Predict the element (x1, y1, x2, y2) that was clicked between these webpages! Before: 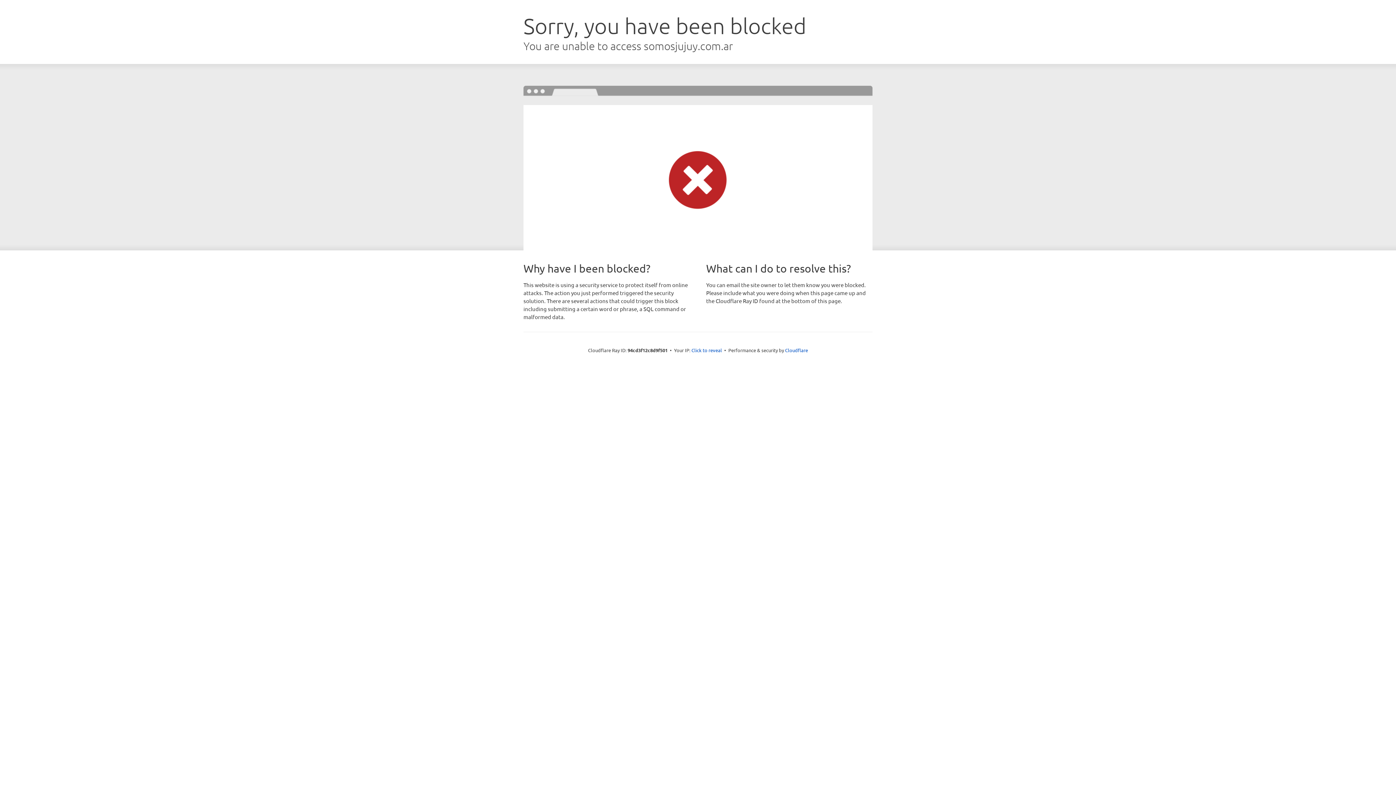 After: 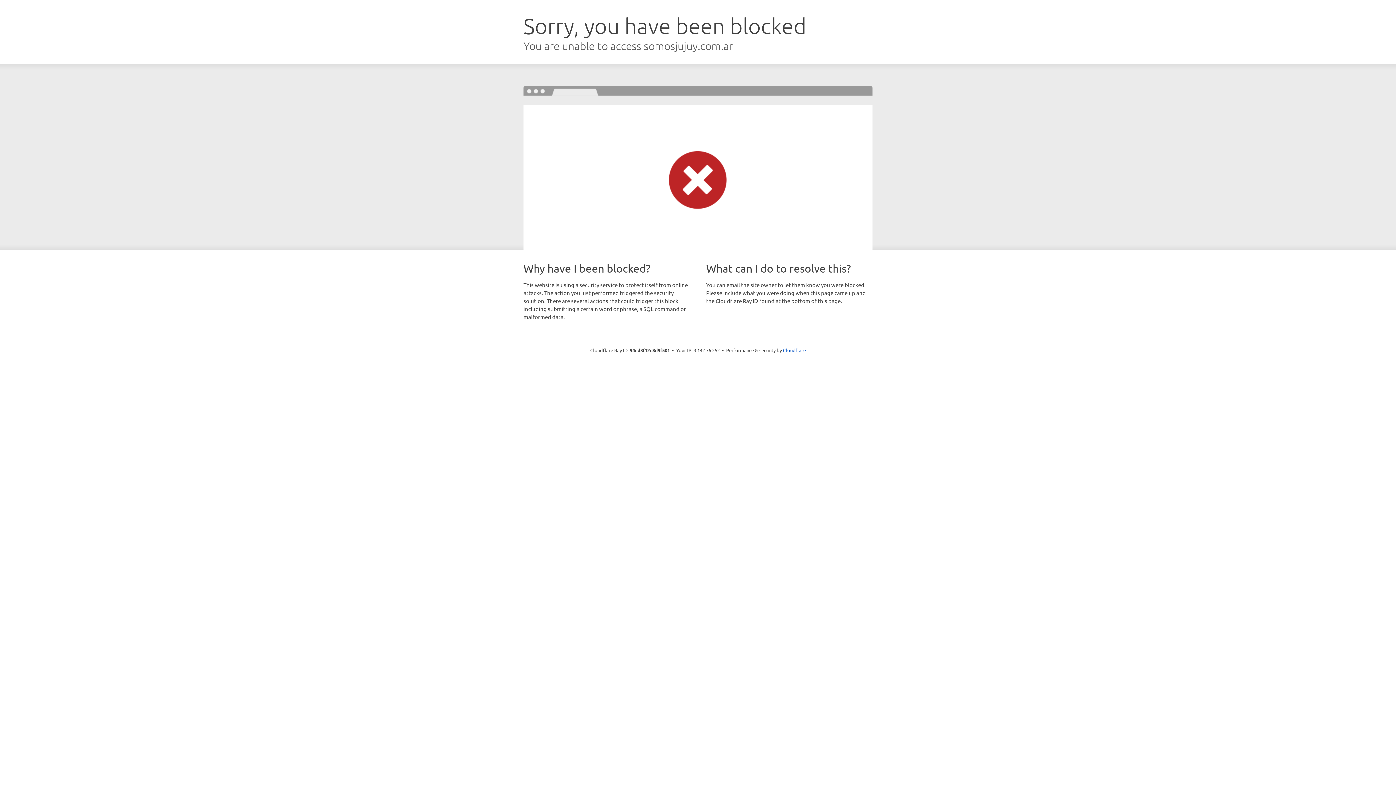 Action: bbox: (691, 346, 722, 353) label: Click to reveal